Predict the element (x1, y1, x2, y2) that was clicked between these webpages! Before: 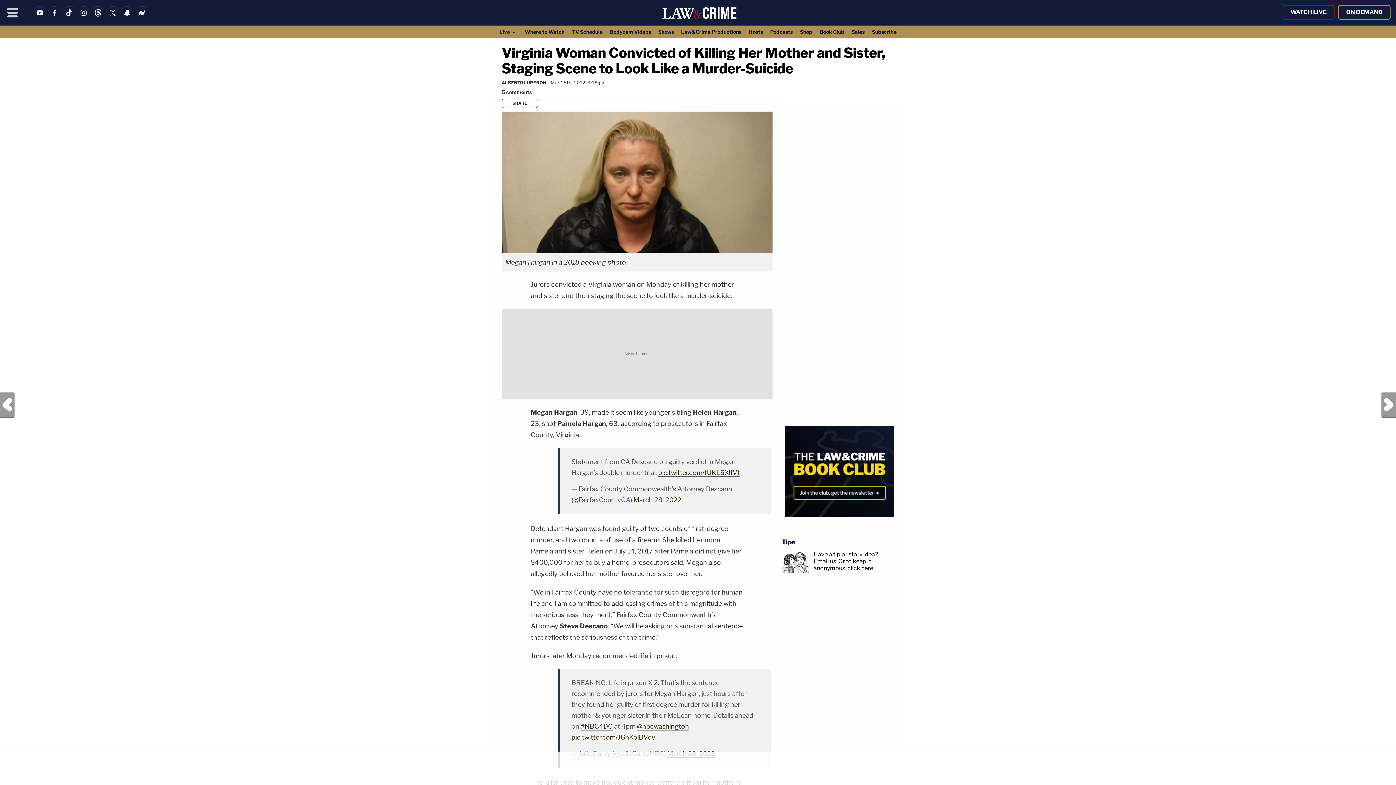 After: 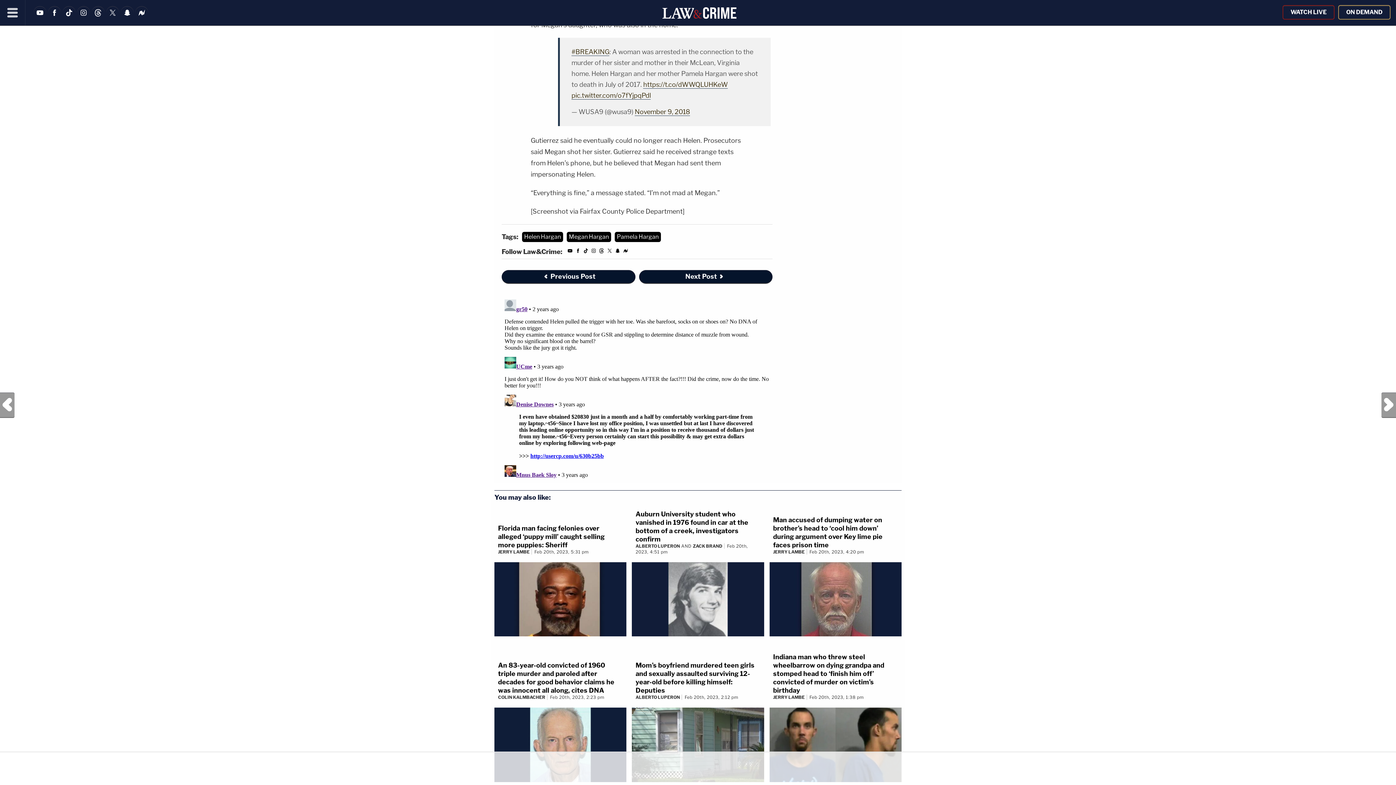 Action: bbox: (501, 89, 534, 95) label: Comments